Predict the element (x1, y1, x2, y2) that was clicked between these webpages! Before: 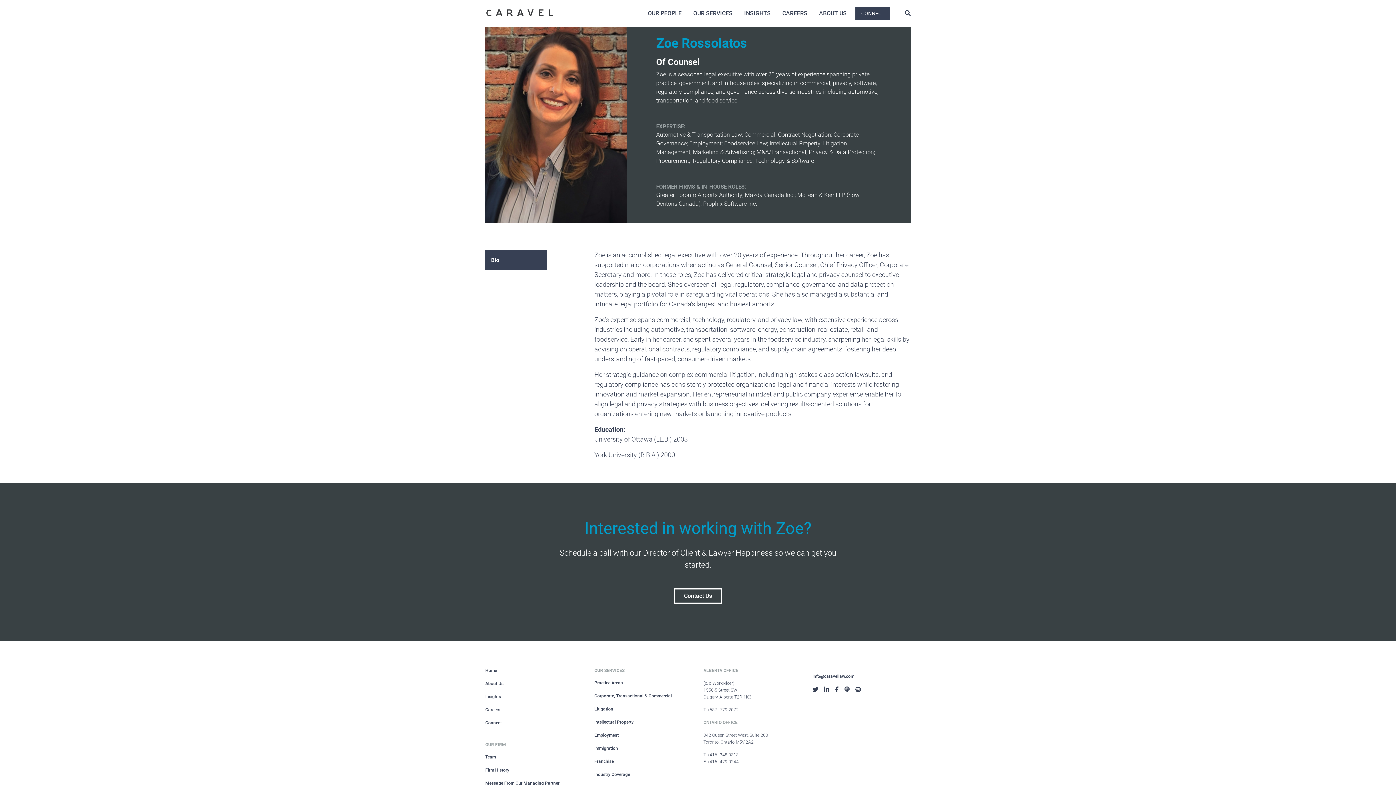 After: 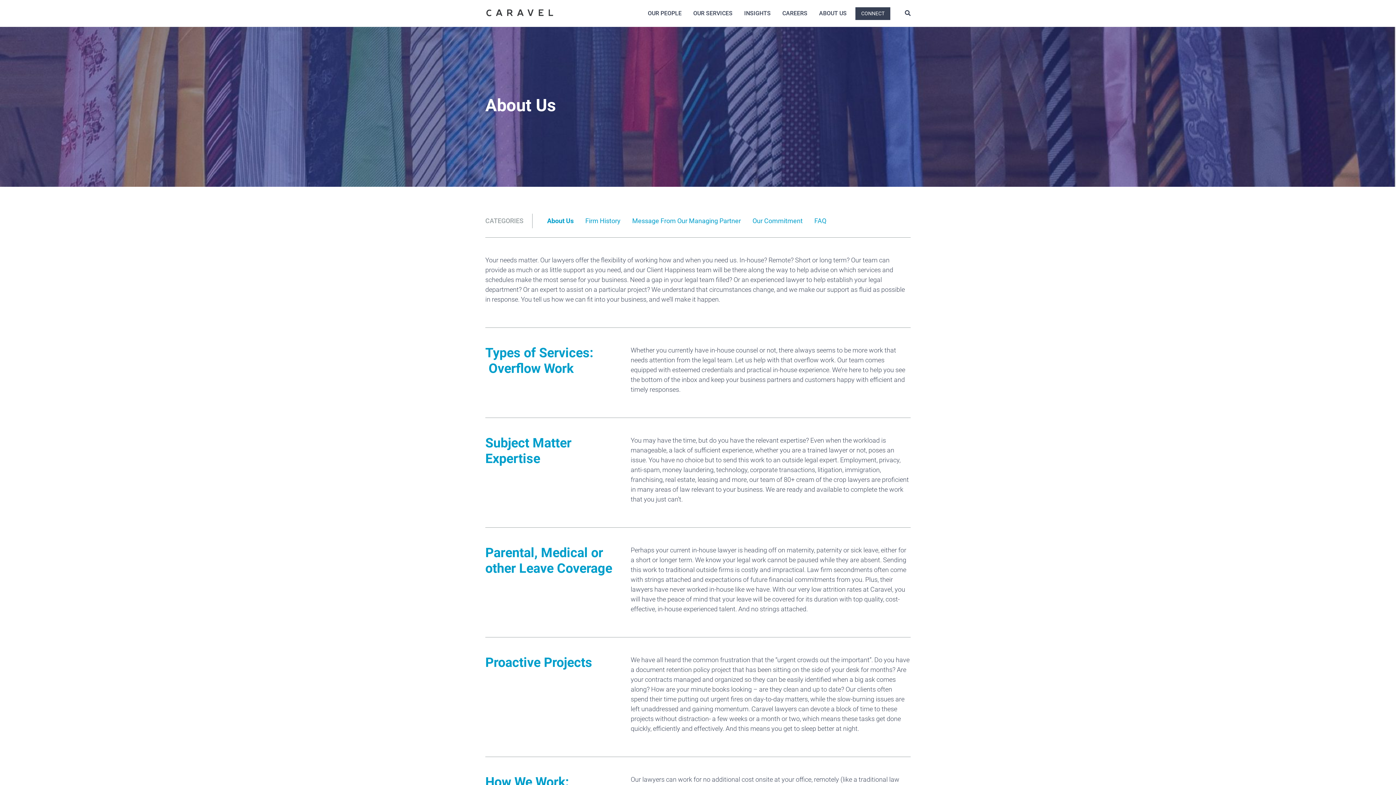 Action: bbox: (485, 680, 583, 690) label: About Us